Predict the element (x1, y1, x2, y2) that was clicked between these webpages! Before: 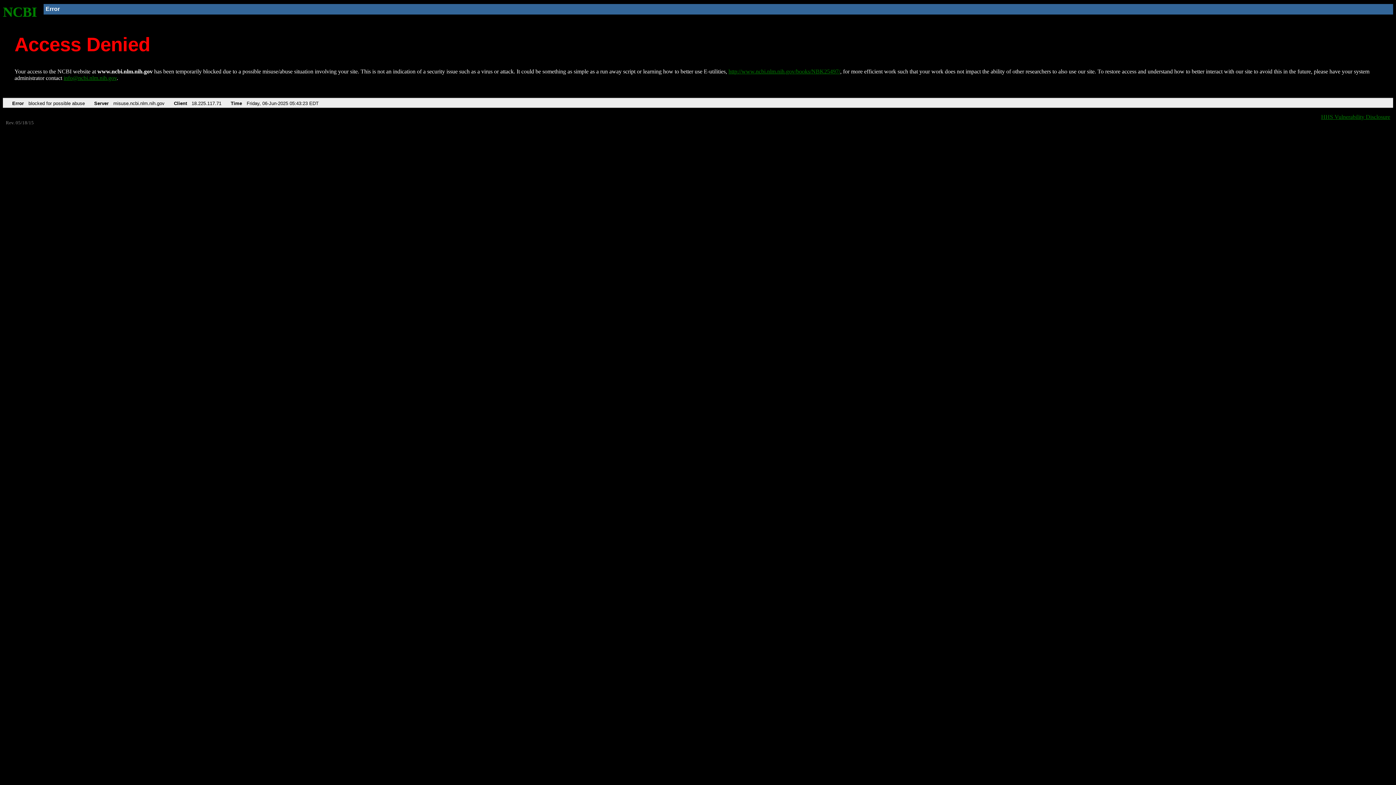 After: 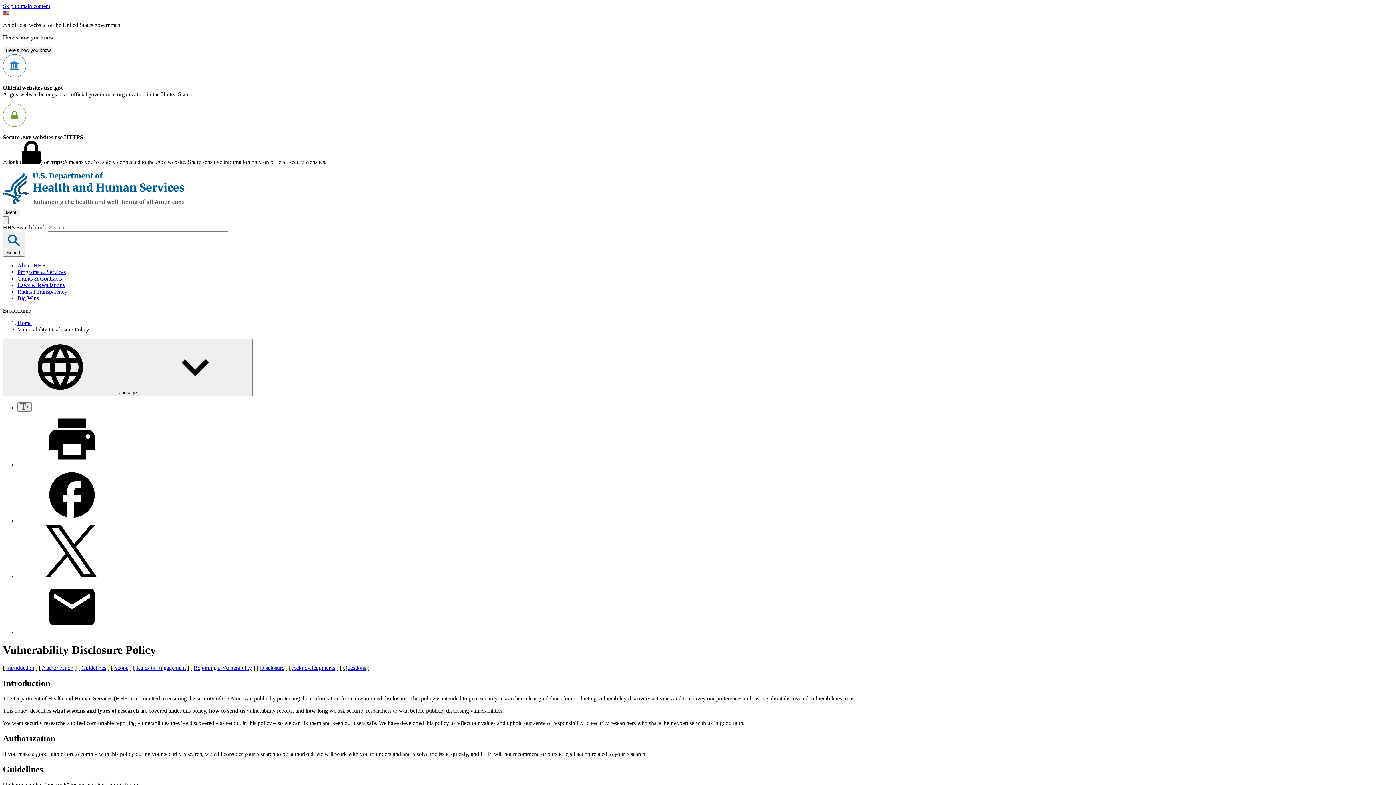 Action: bbox: (1321, 113, 1390, 119) label: HHS Vulnerability Disclosure